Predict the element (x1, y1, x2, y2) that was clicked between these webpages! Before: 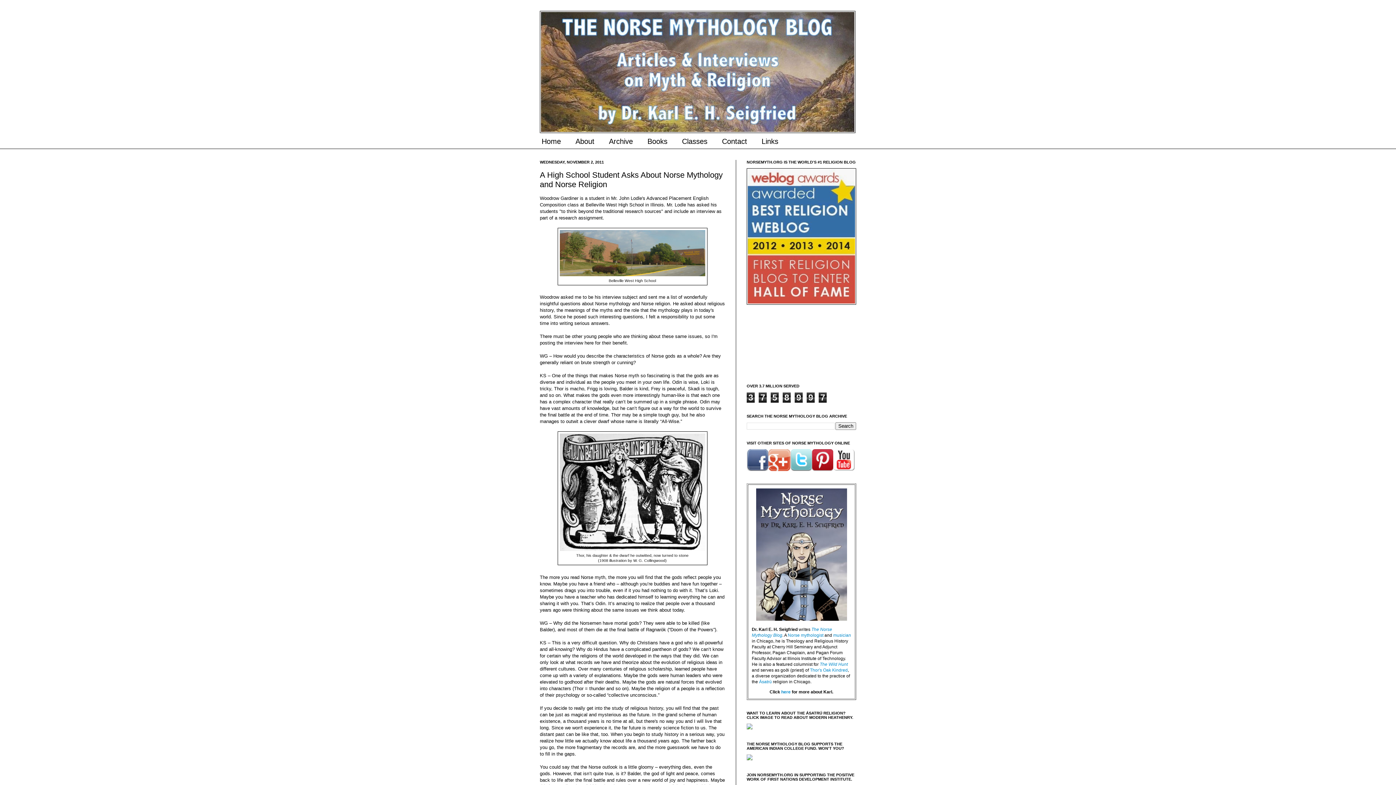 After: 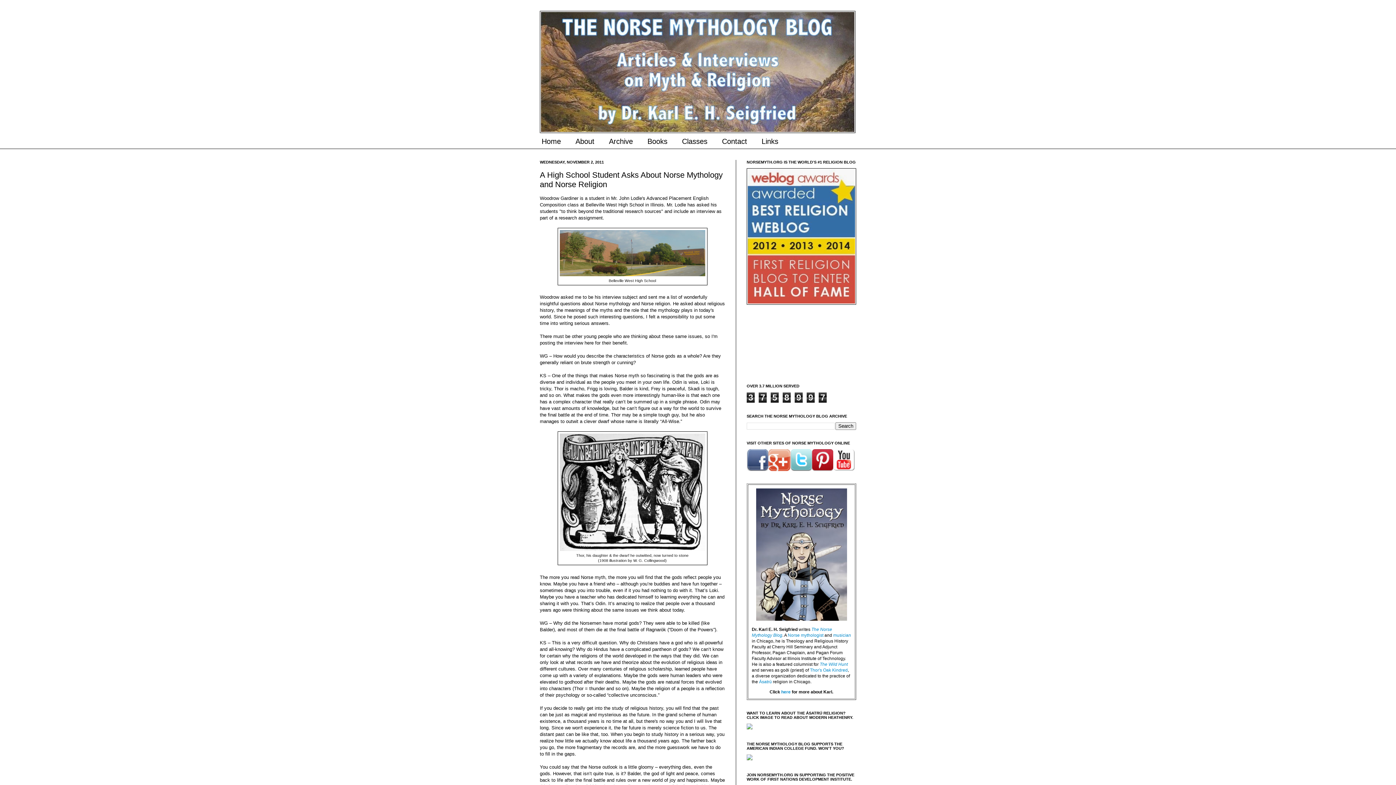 Action: bbox: (746, 467, 768, 472)